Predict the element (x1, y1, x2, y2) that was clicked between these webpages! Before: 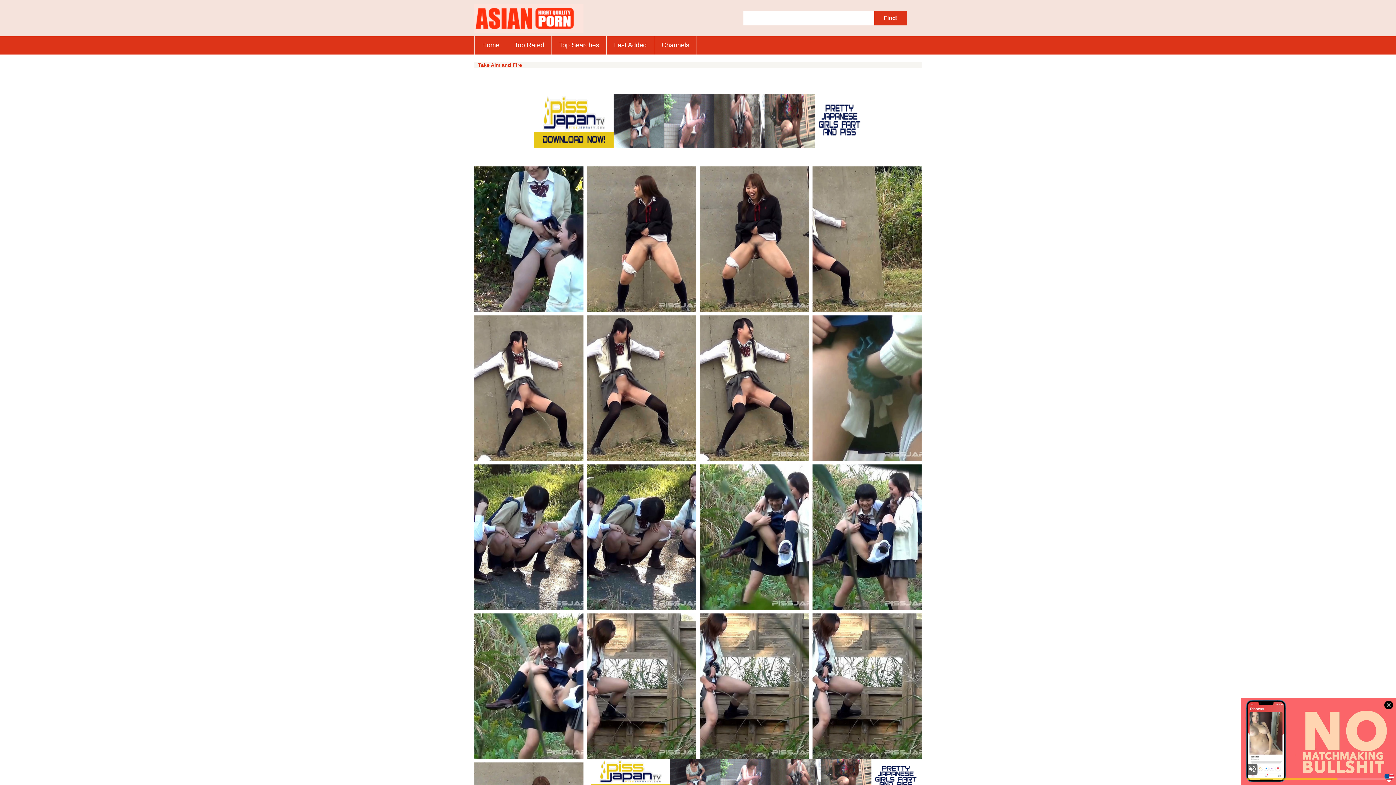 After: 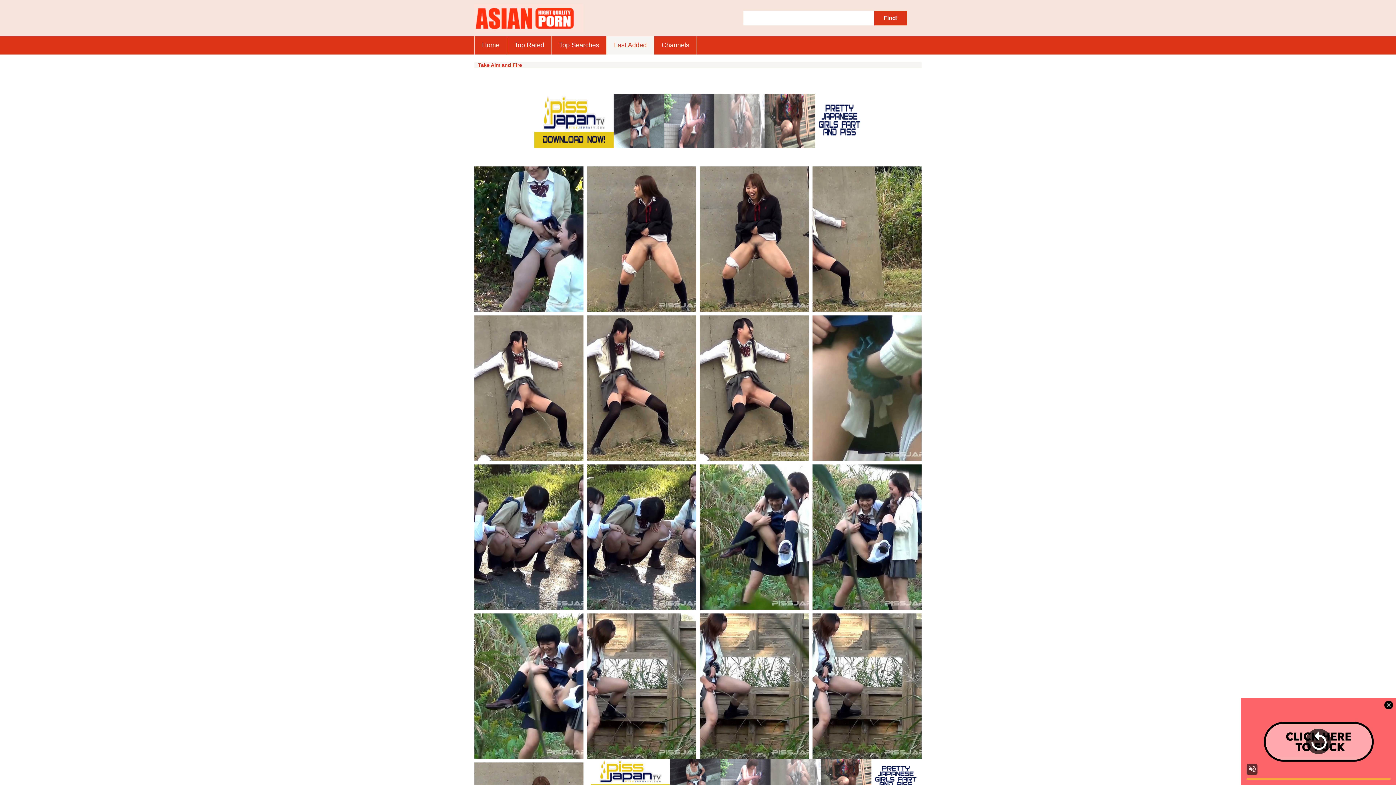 Action: bbox: (606, 36, 654, 54) label: Last Added